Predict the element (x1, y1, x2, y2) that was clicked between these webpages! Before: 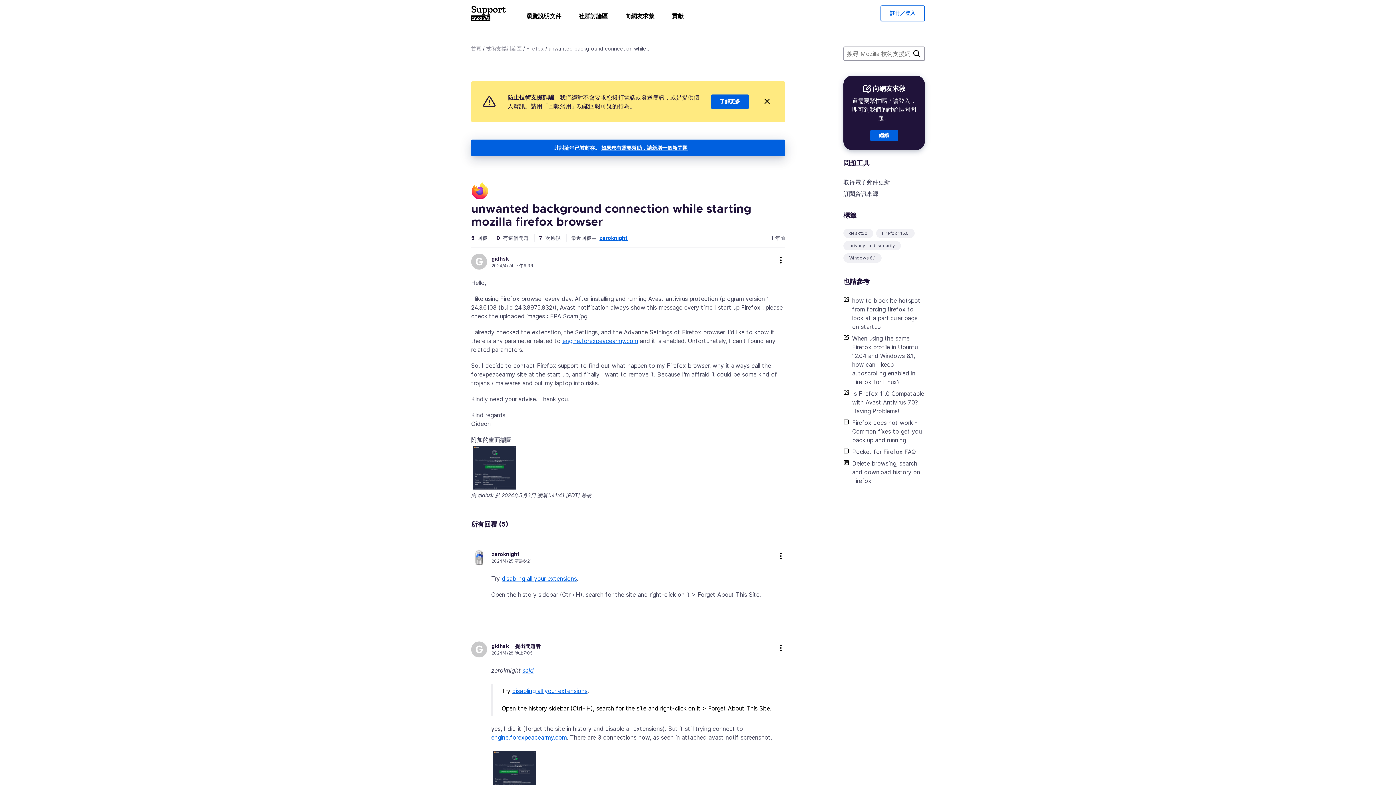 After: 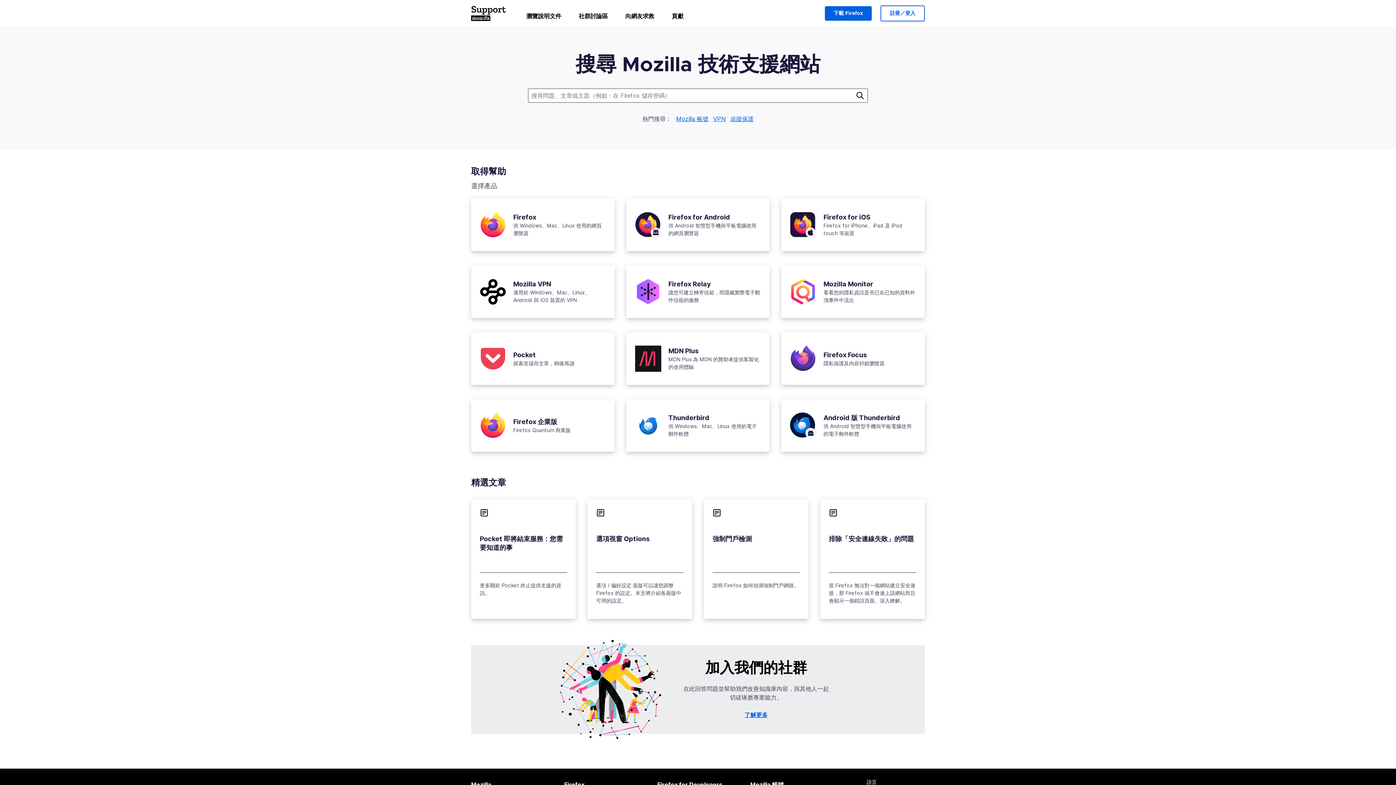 Action: bbox: (471, 5, 506, 20)